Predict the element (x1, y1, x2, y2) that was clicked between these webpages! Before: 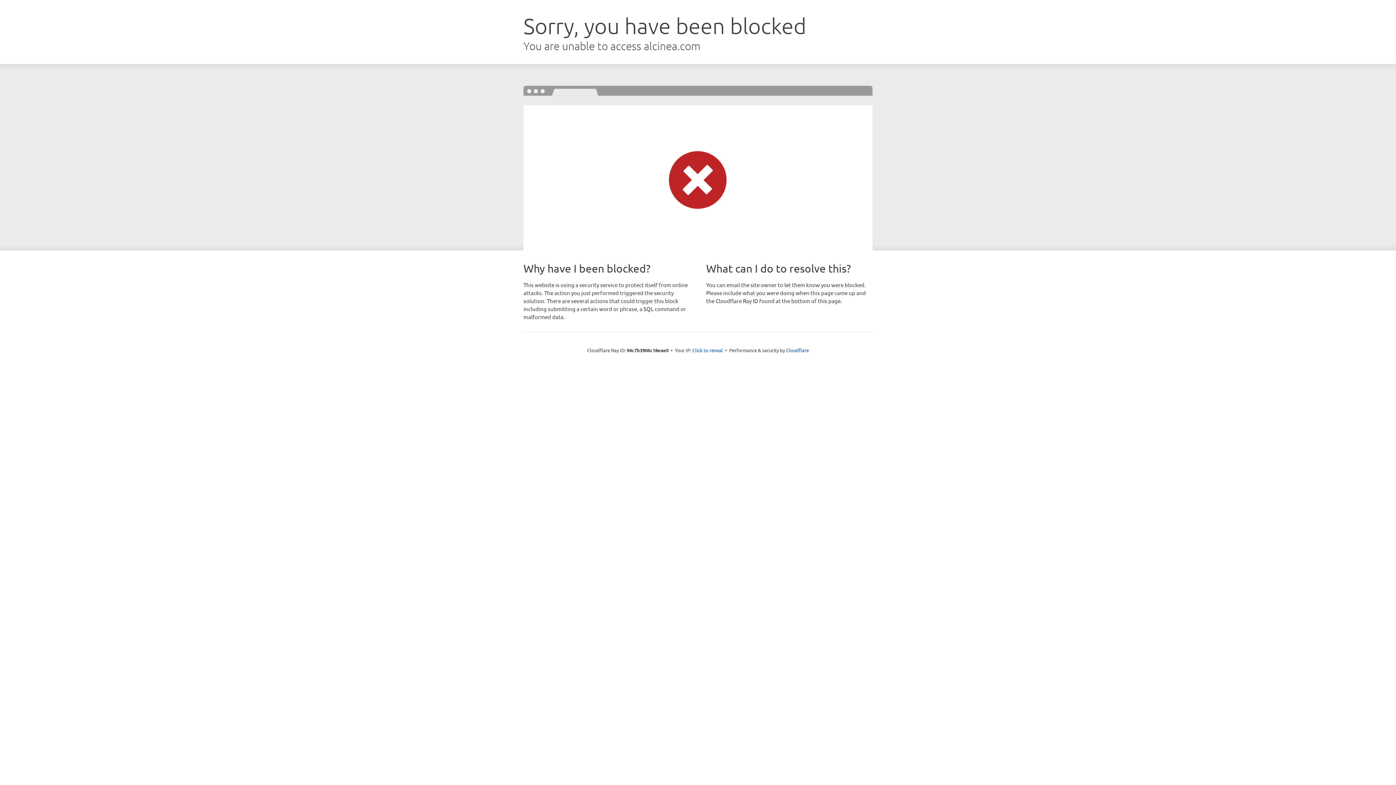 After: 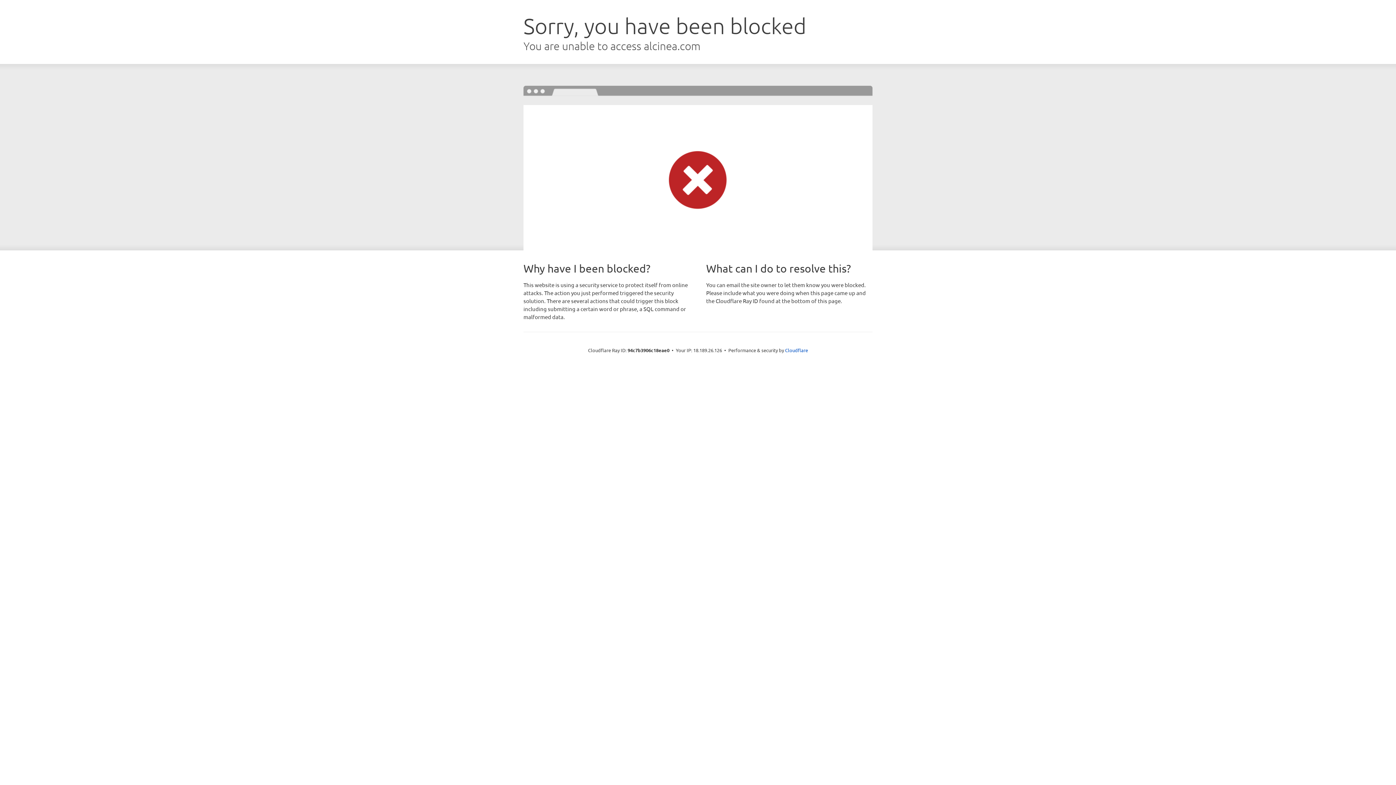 Action: bbox: (692, 346, 723, 353) label: Click to reveal